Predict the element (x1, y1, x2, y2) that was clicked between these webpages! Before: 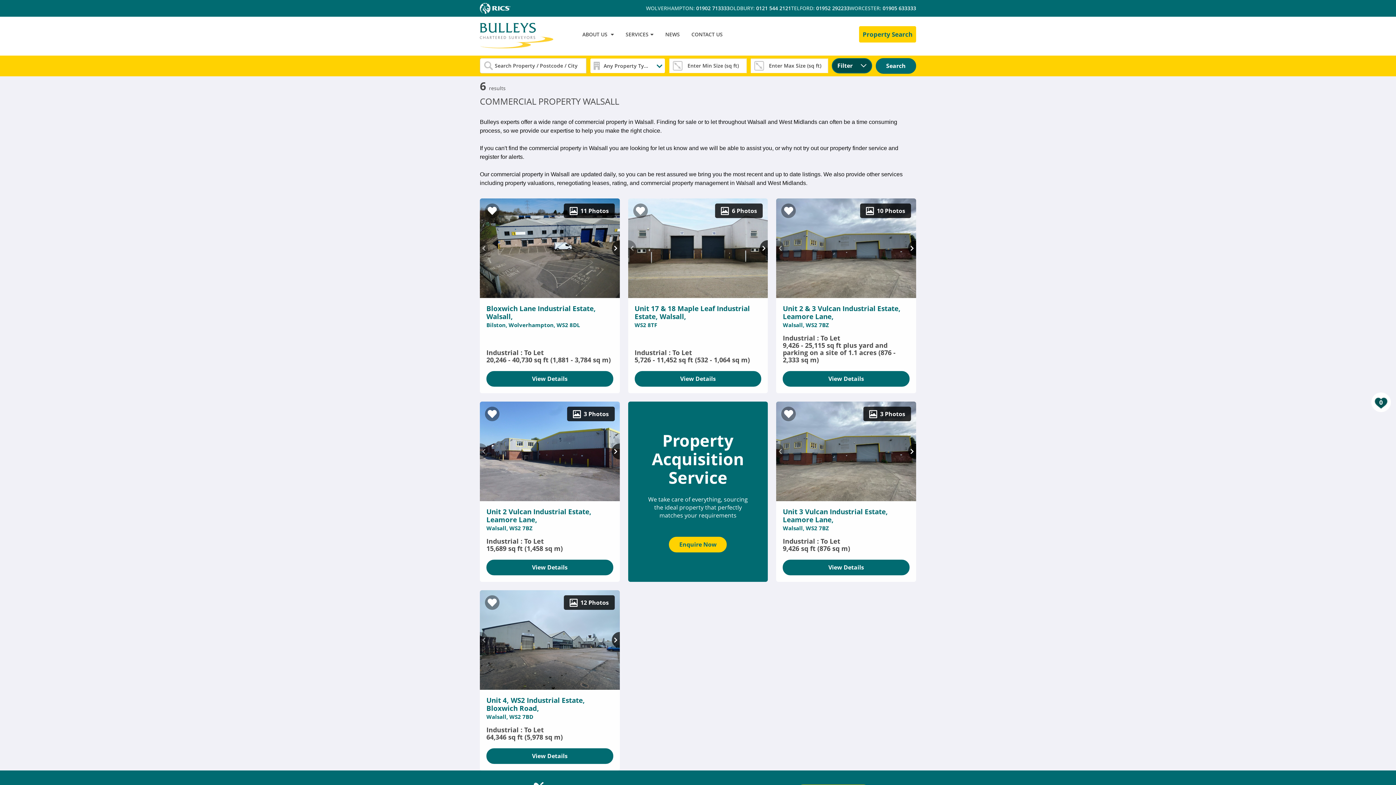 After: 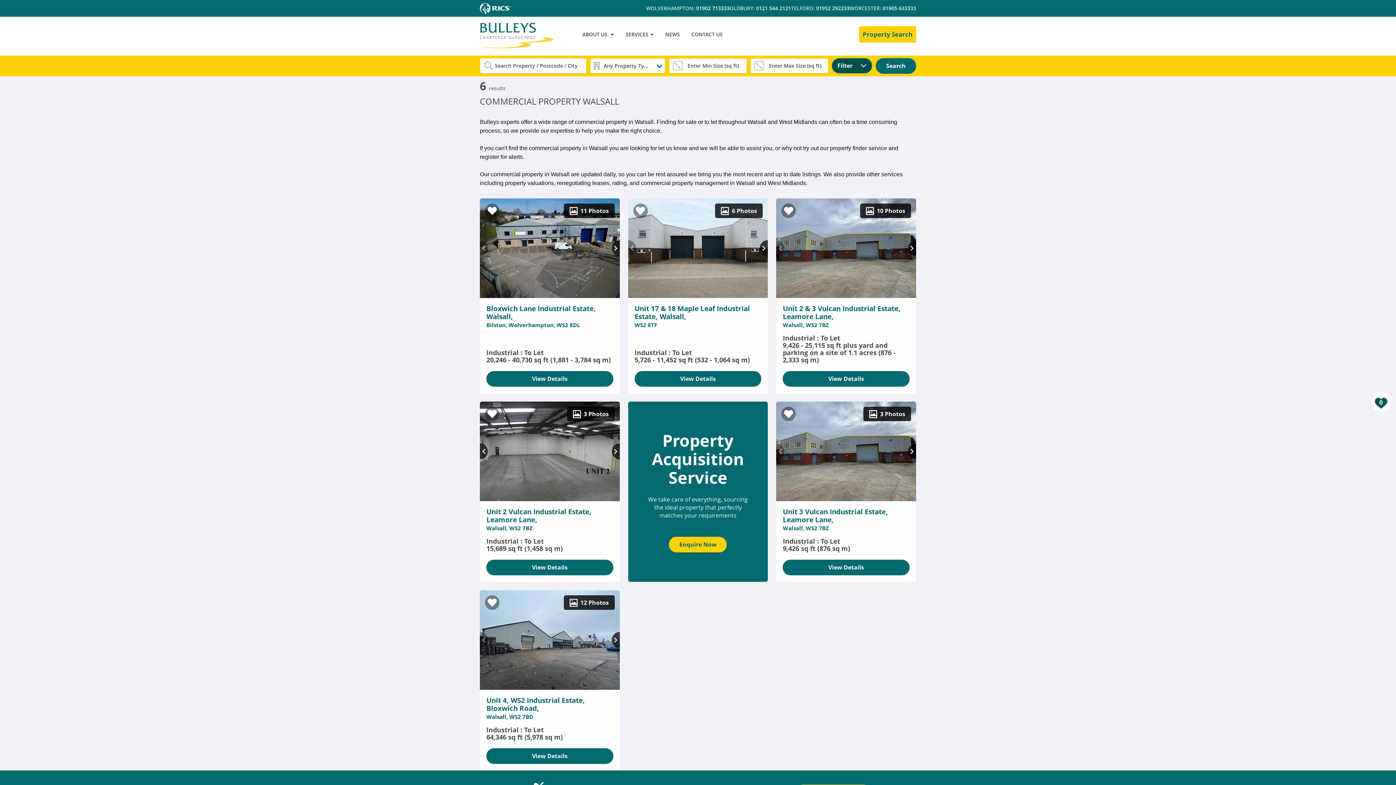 Action: bbox: (611, 443, 619, 459)